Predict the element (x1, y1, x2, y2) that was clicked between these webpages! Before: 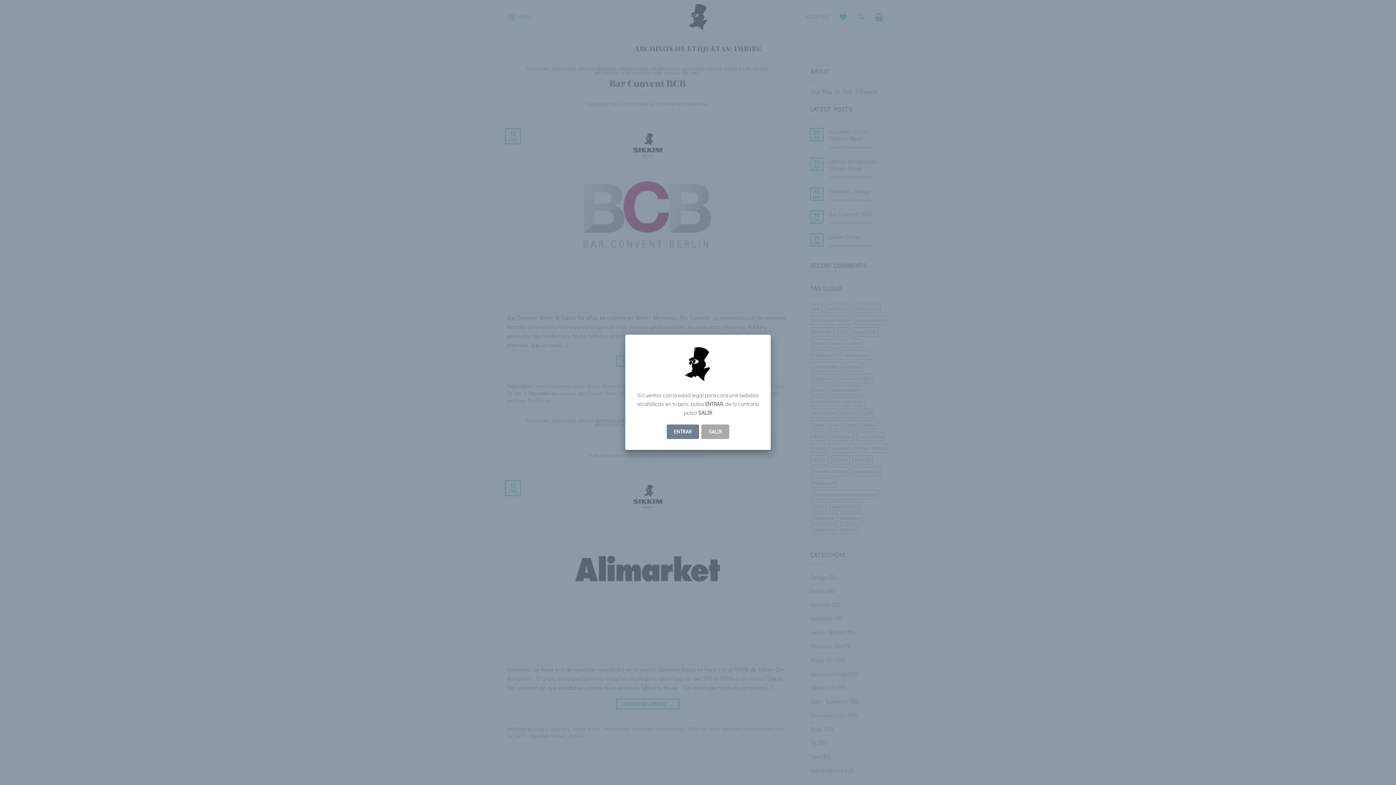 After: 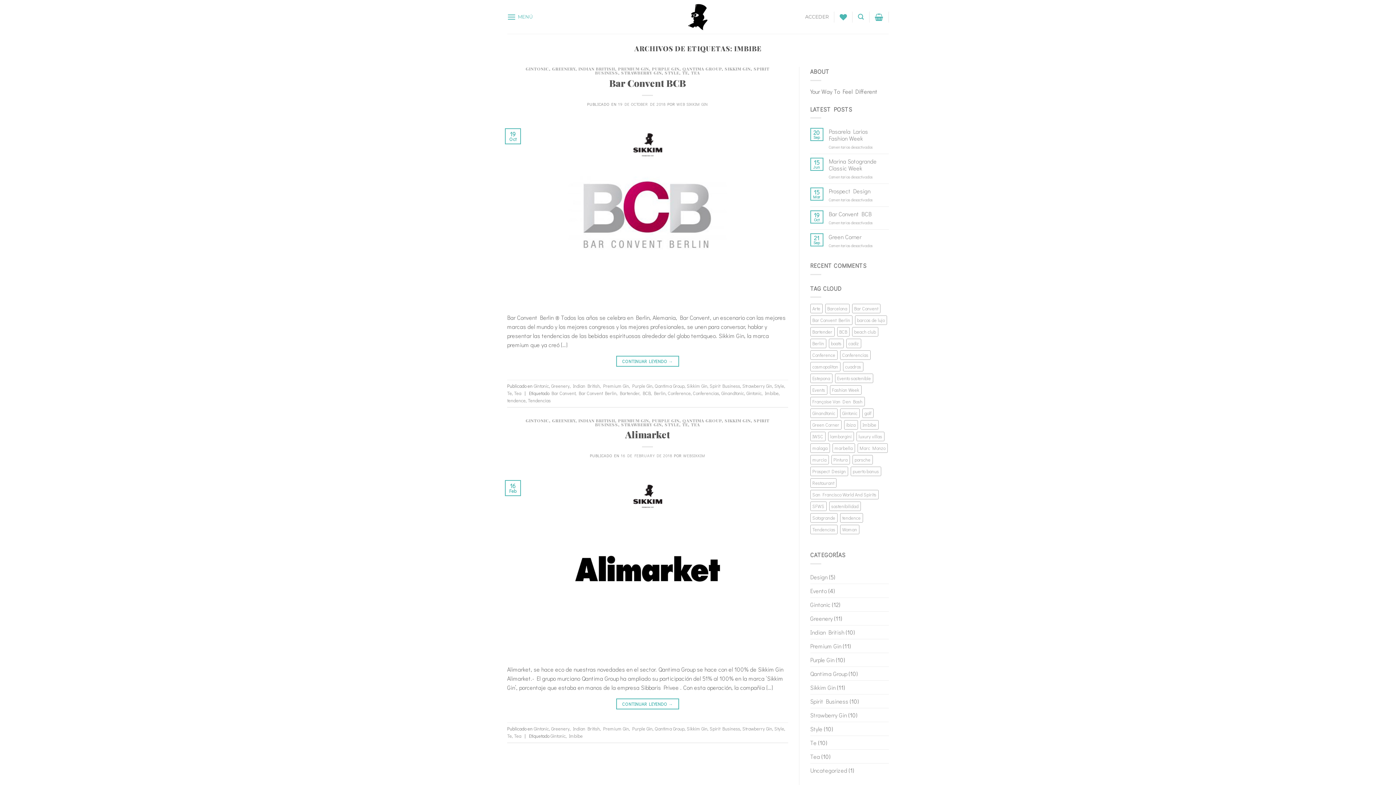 Action: bbox: (666, 424, 699, 439) label: ENTRAR